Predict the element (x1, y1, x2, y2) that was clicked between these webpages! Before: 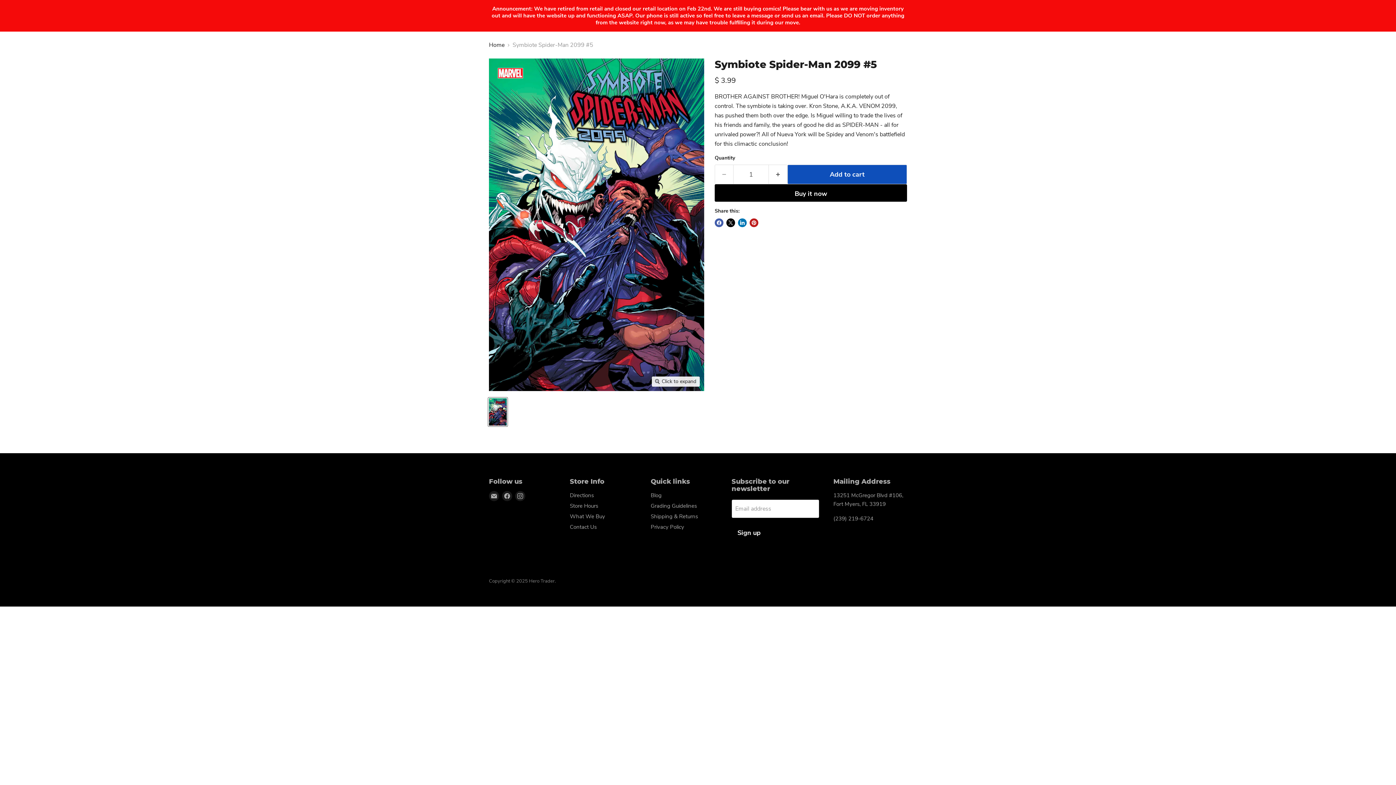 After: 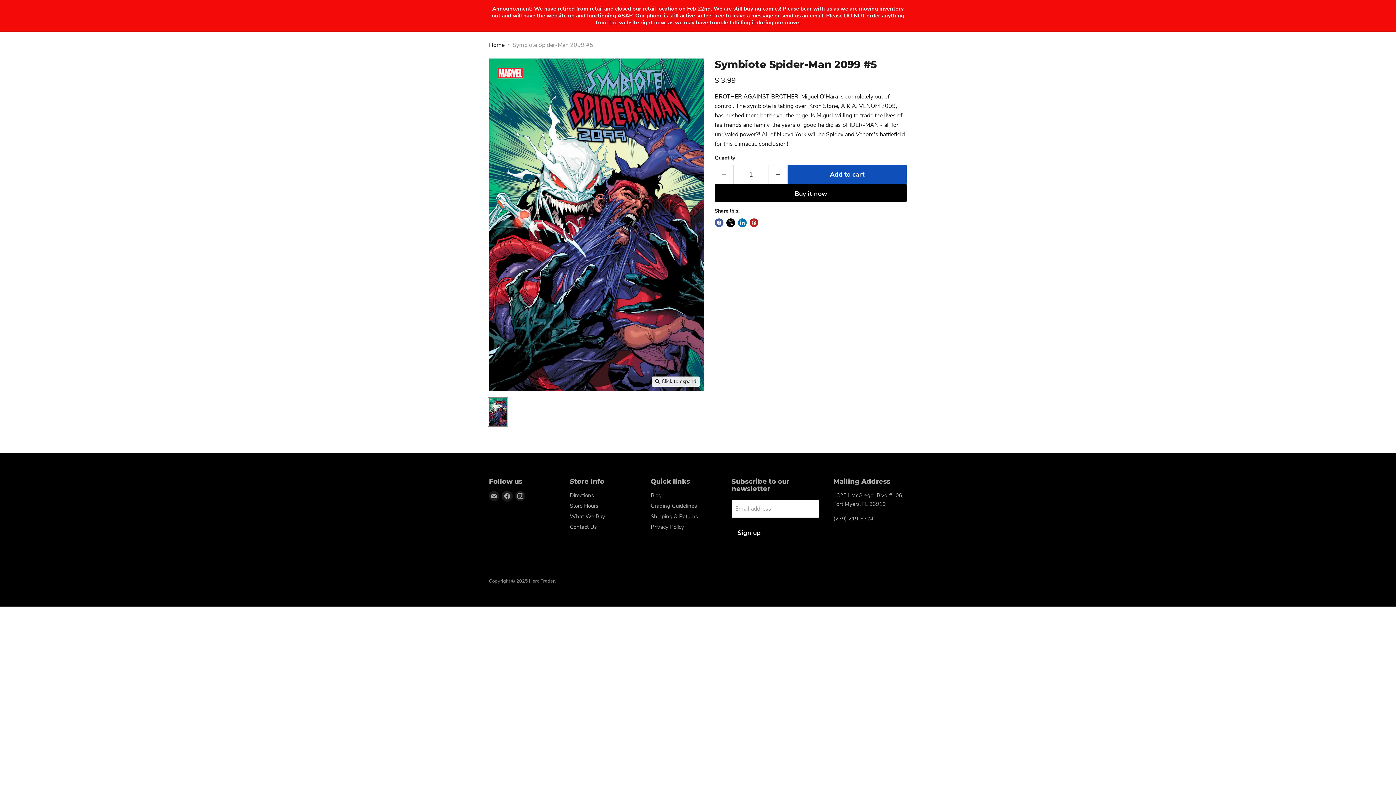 Action: bbox: (502, 491, 512, 501) label: Find us on Facebook